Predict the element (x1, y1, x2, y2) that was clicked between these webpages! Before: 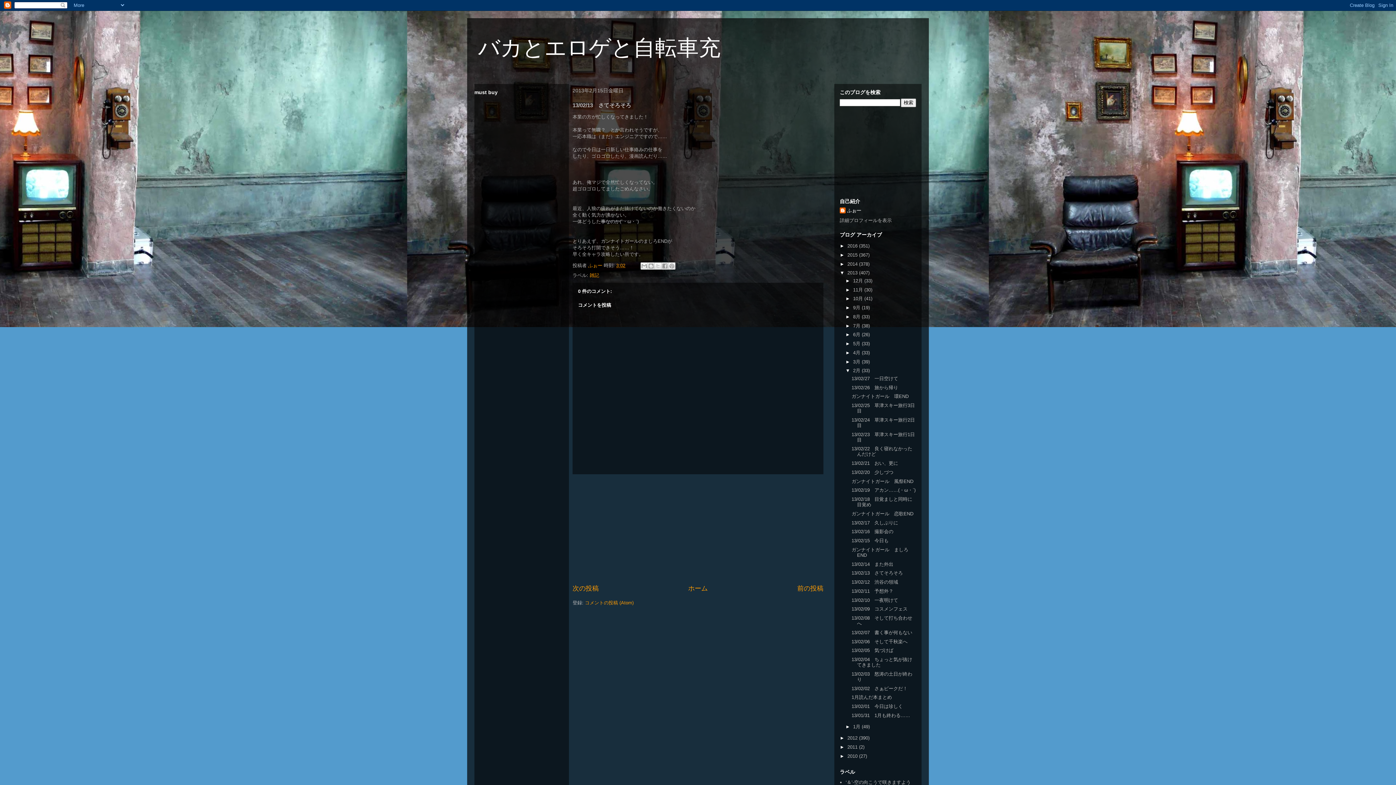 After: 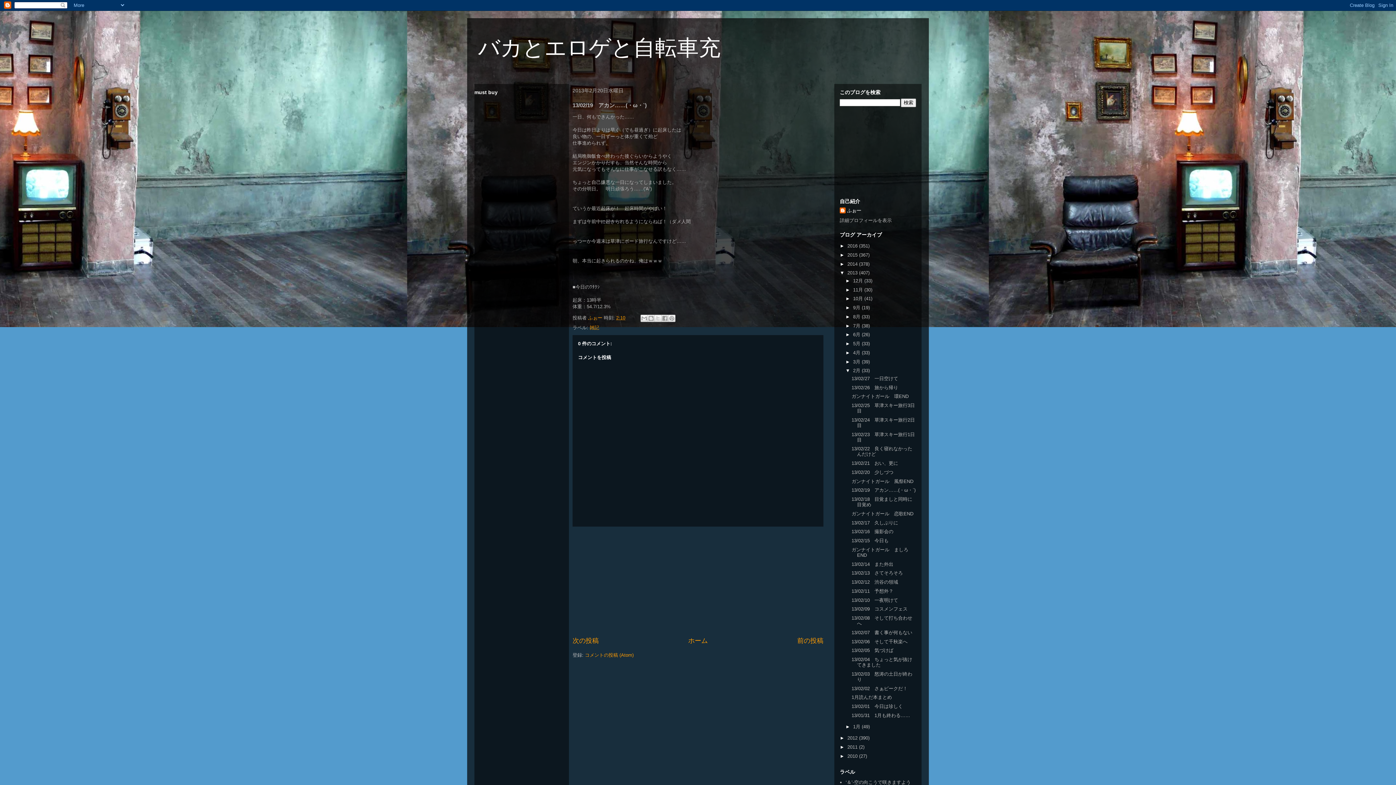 Action: label: 13/02/19　アカン……(・ω・`) bbox: (851, 487, 915, 493)